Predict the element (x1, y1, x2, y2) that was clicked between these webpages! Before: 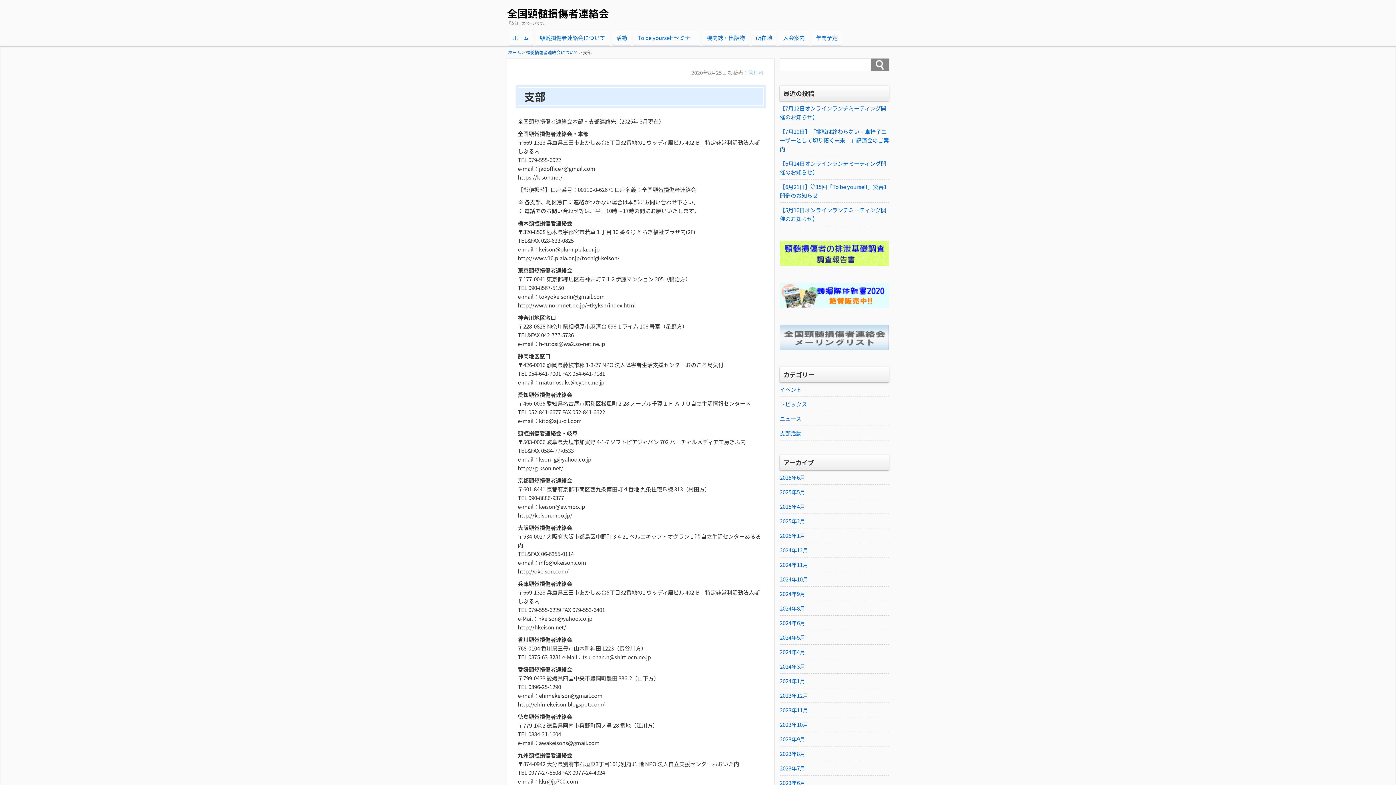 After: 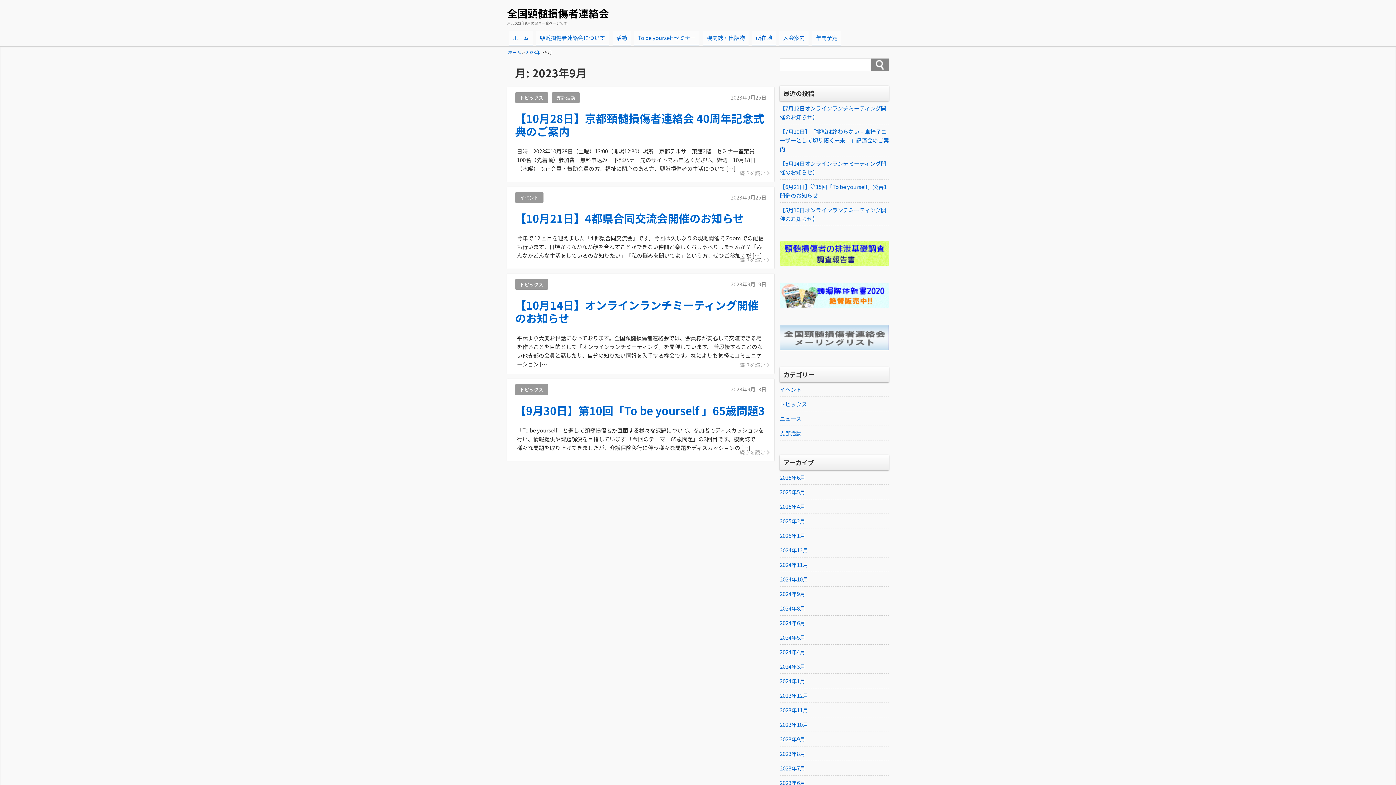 Action: label: 2023年9月 bbox: (780, 735, 889, 743)